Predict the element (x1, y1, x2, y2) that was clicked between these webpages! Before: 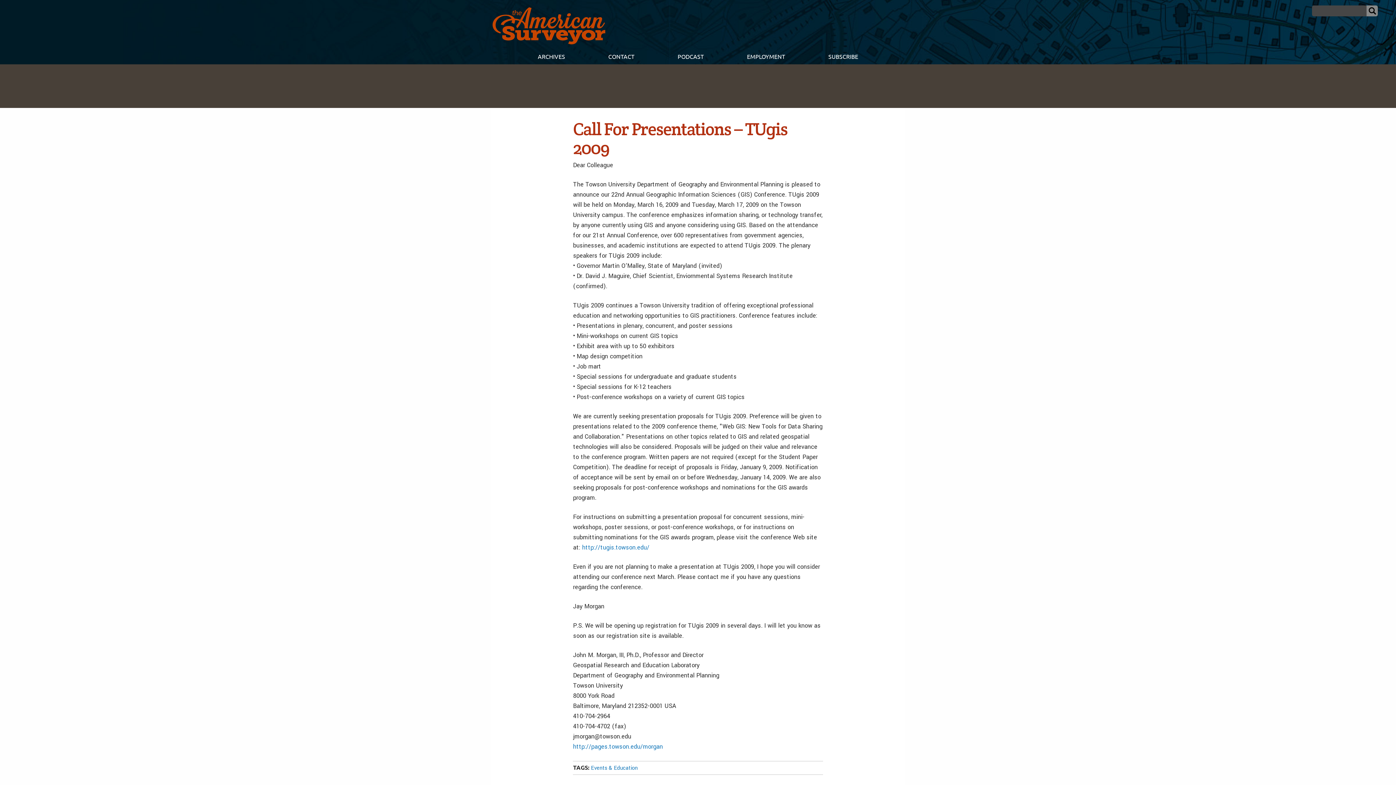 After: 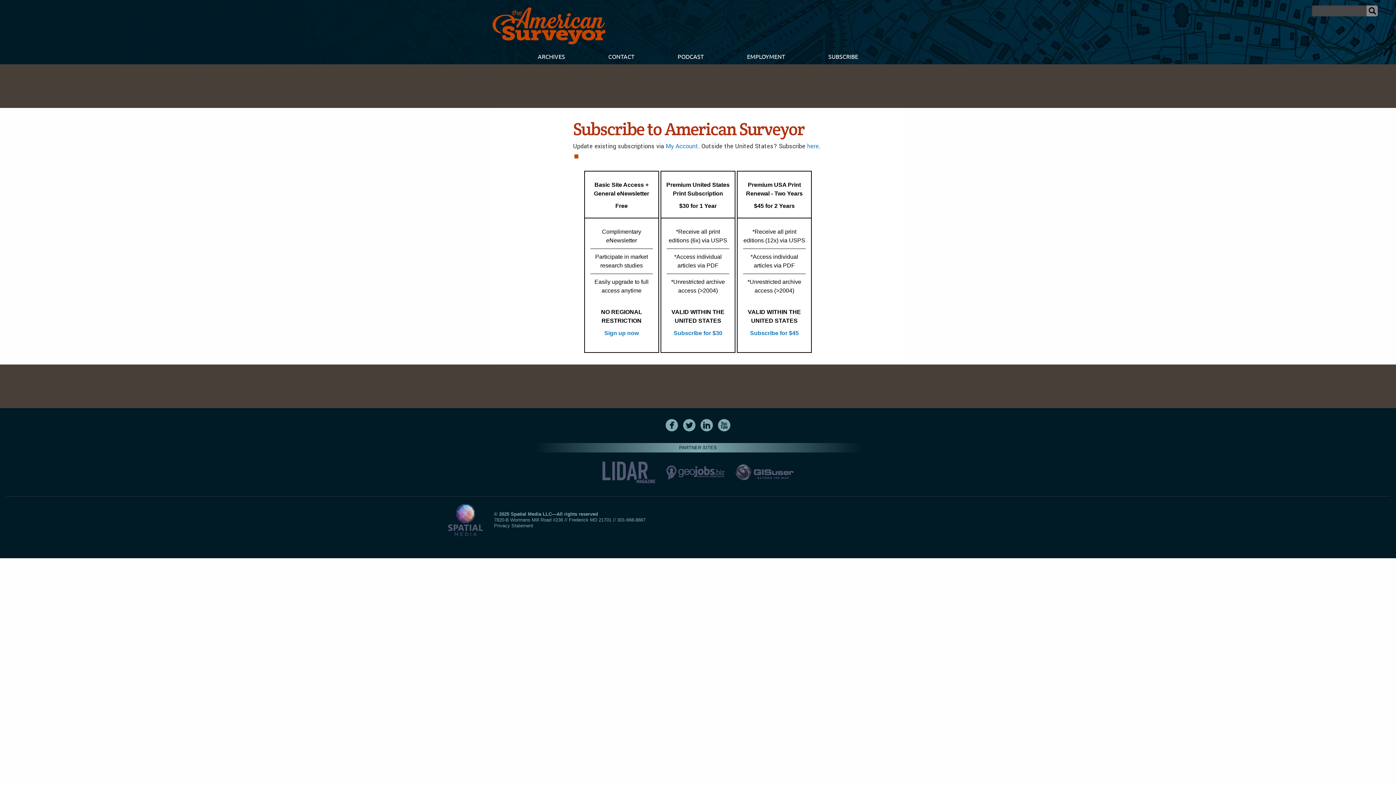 Action: label: SUBSCRIBE bbox: (806, 49, 879, 64)